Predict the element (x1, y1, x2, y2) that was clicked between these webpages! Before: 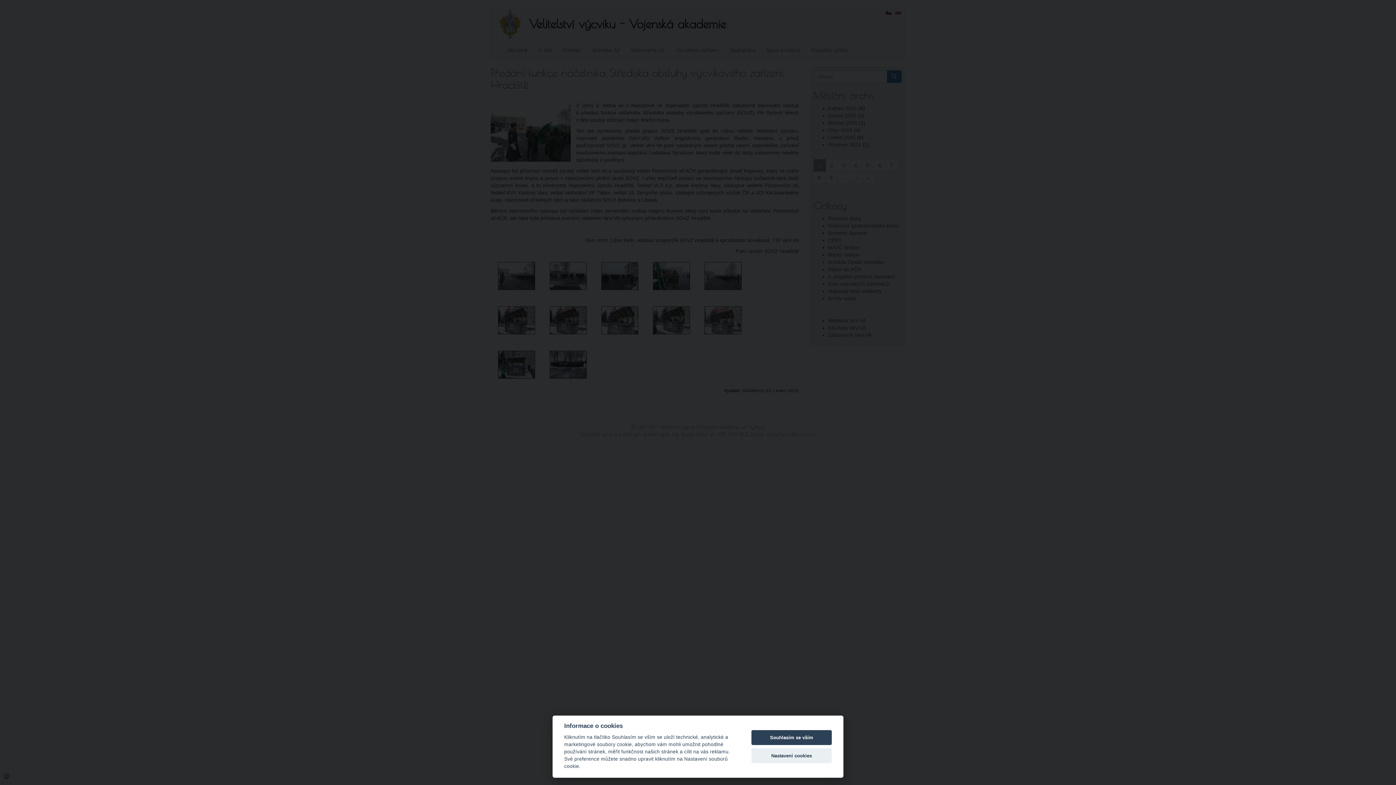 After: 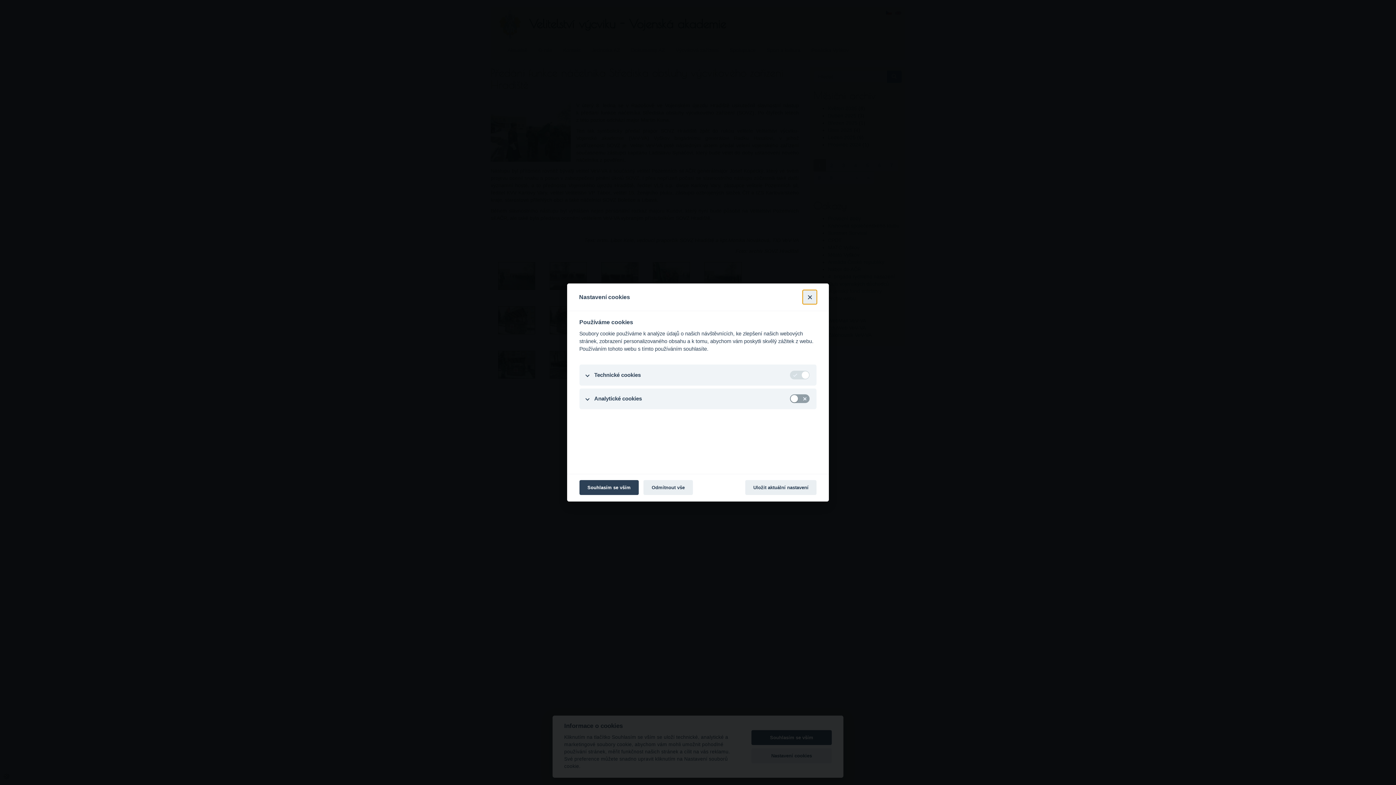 Action: label: Nastavení cookies bbox: (751, 748, 832, 763)